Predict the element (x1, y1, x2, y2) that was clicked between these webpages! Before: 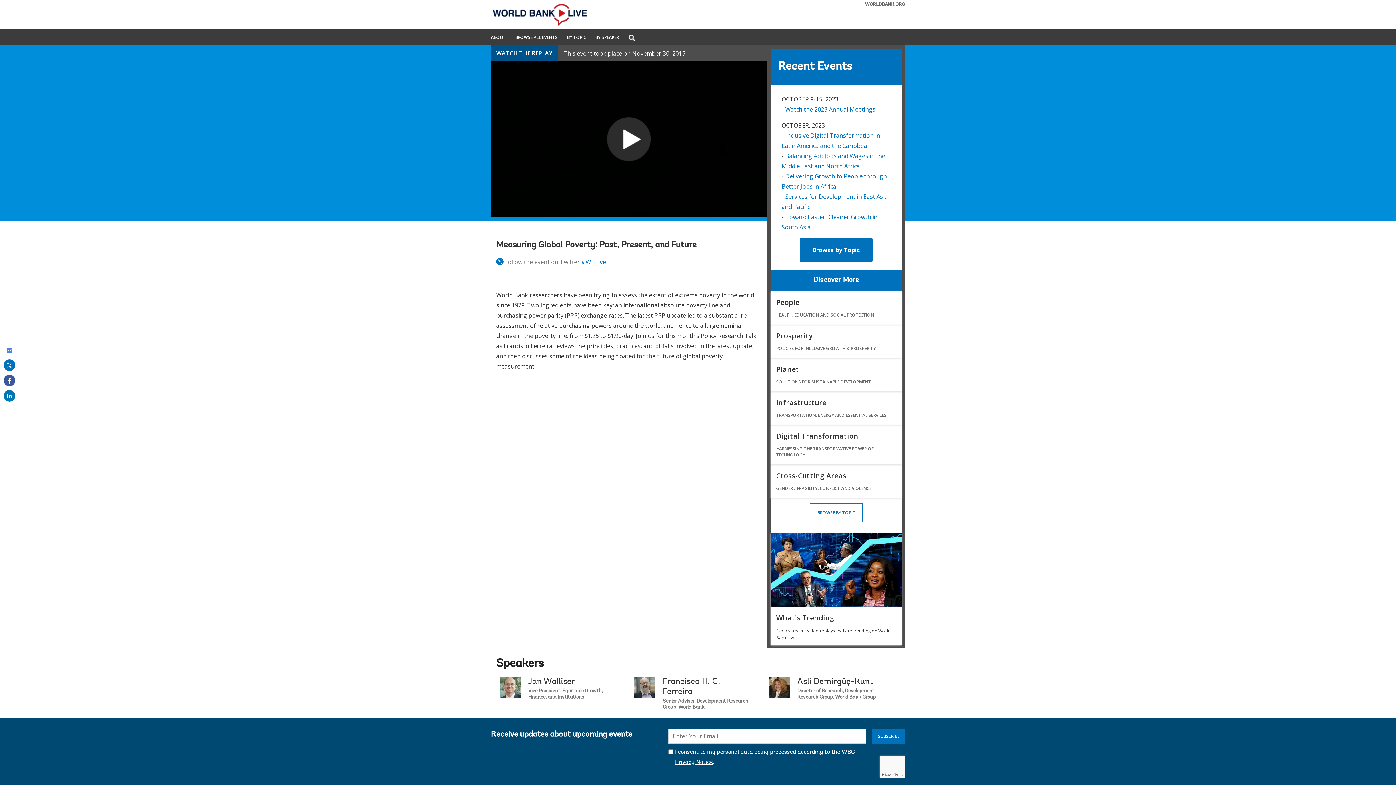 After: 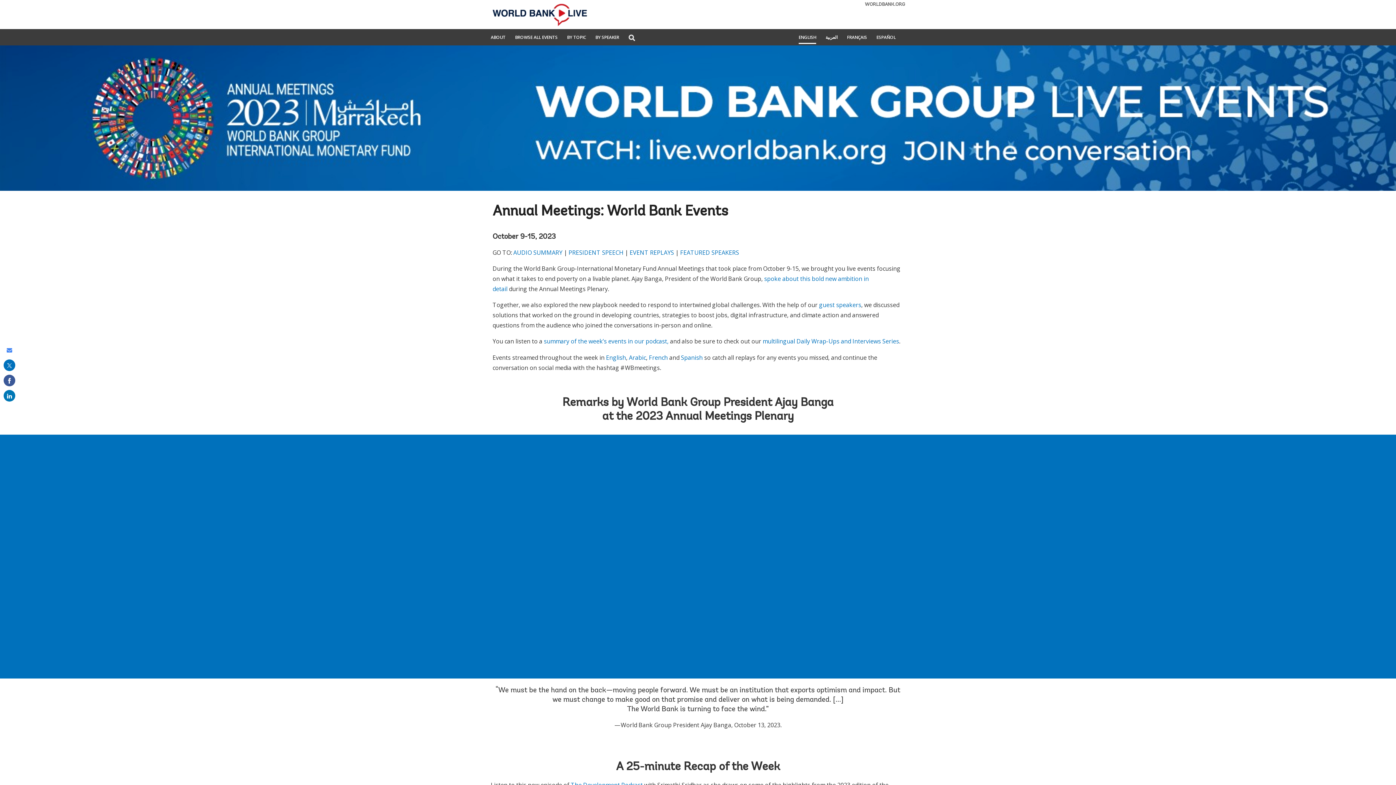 Action: bbox: (785, 105, 875, 113) label: Watch the 2023 Annual Meetings